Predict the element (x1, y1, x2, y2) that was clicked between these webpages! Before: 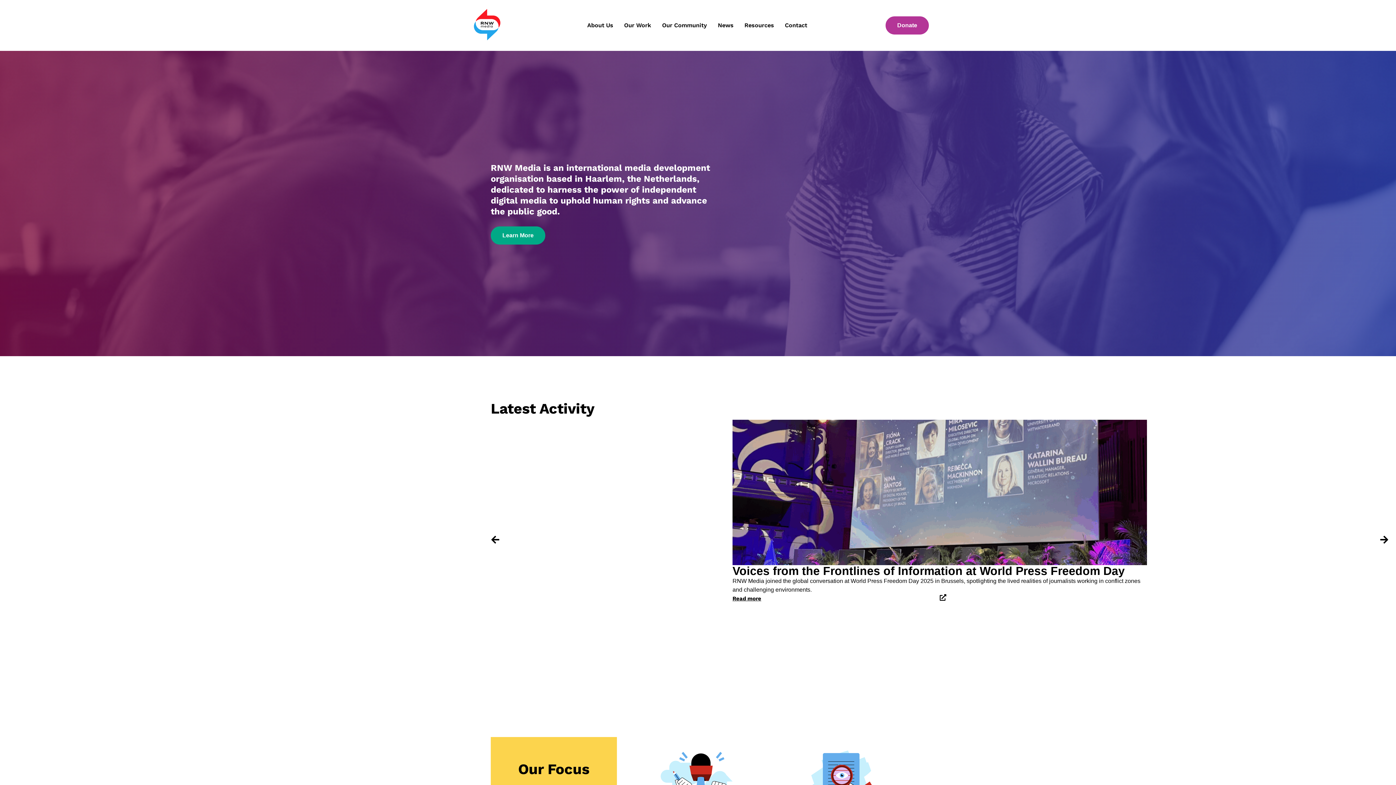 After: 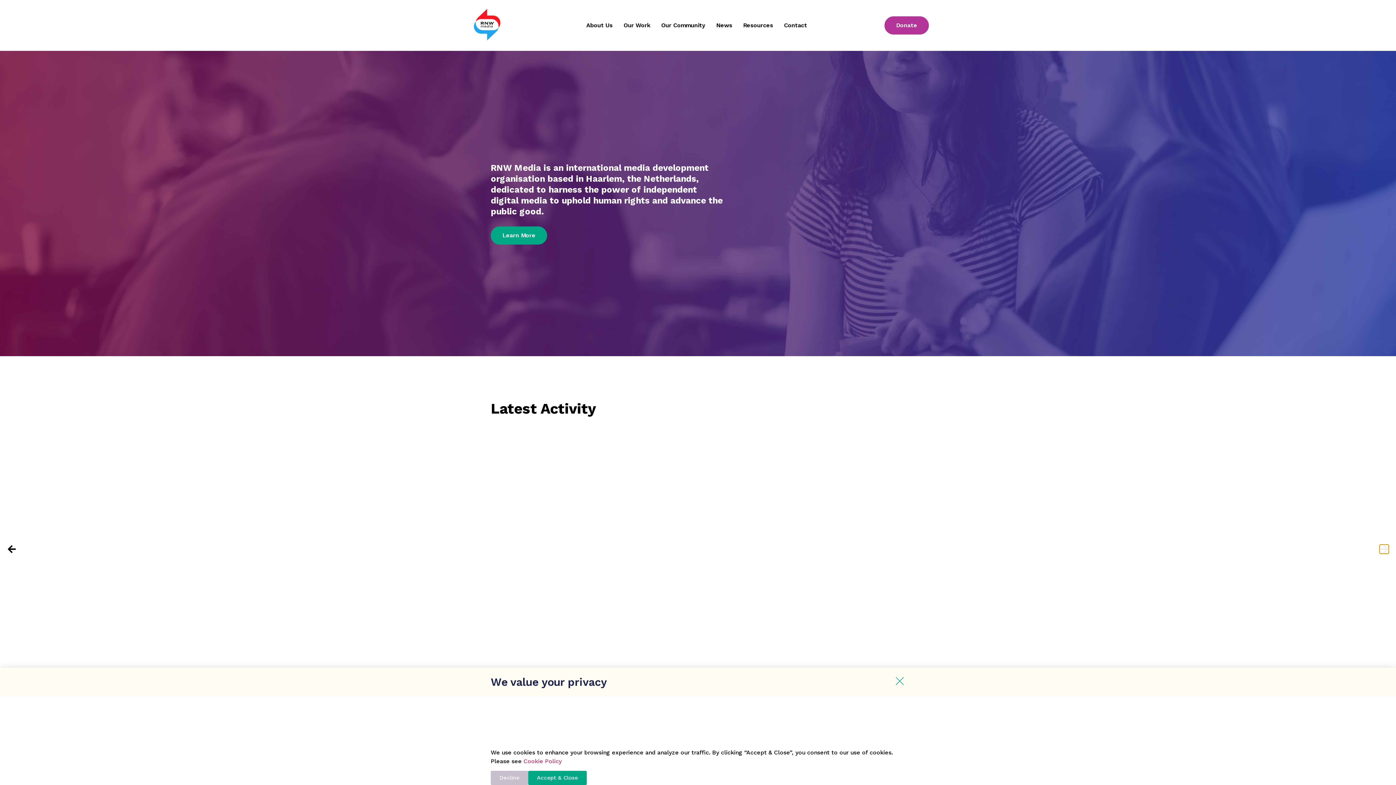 Action: bbox: (1380, 535, 1389, 544) label: Next